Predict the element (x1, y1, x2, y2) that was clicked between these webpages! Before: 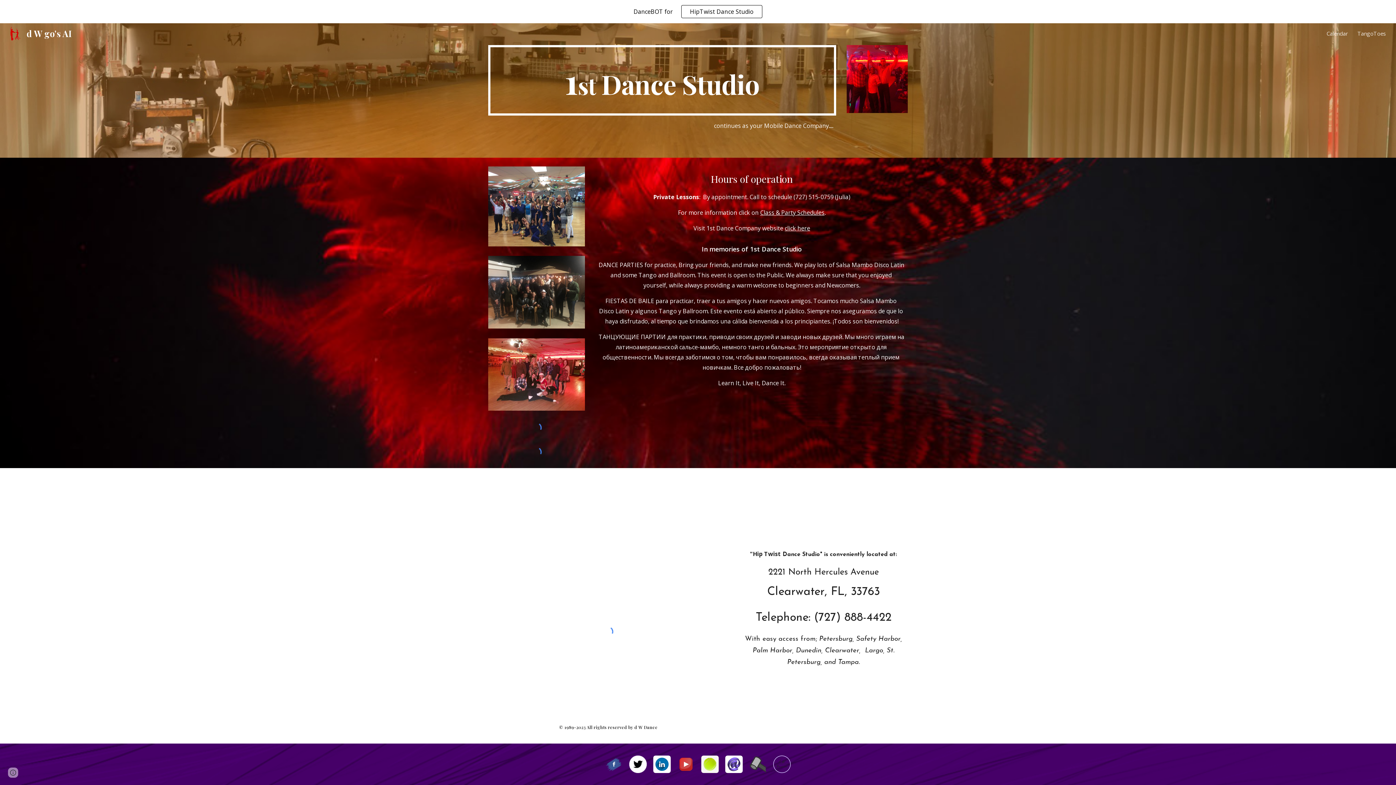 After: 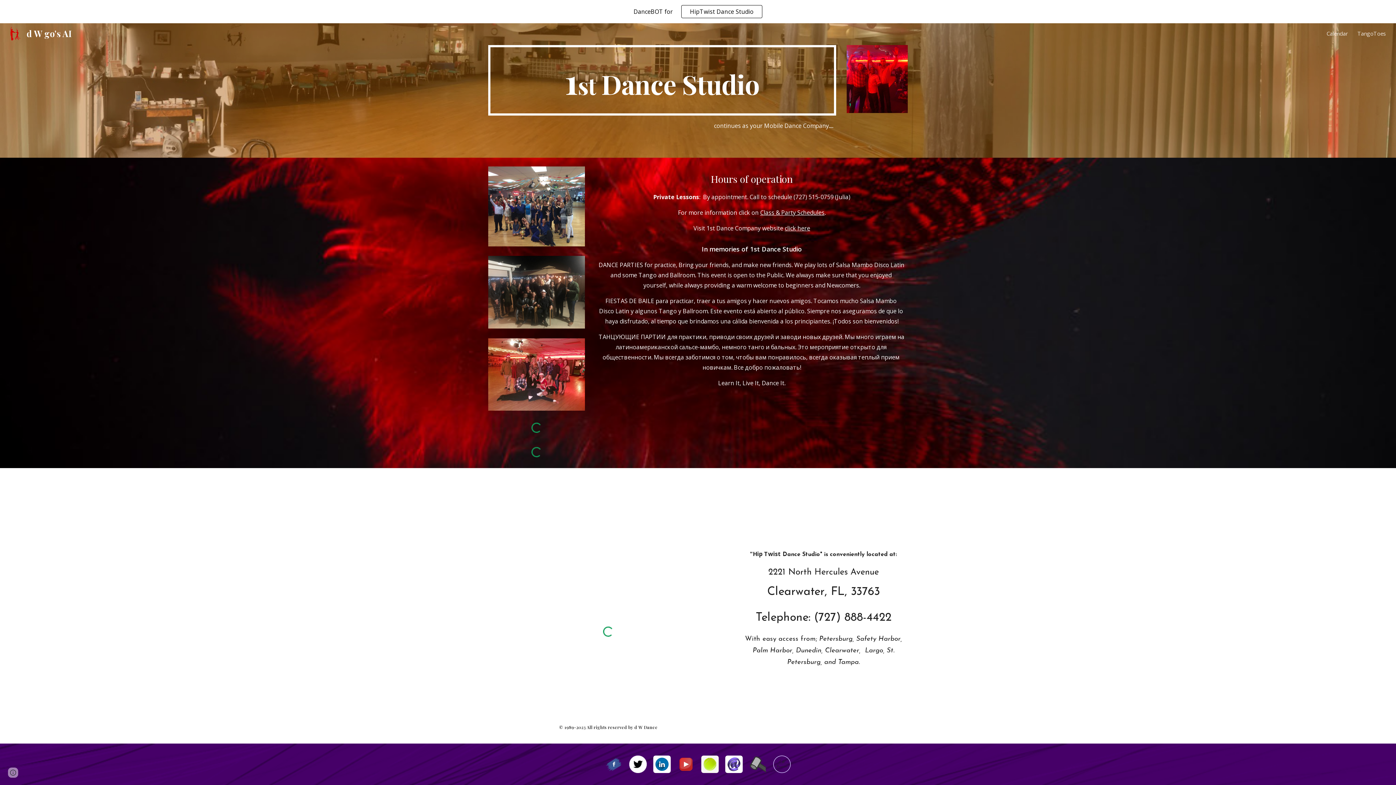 Action: bbox: (773, 756, 790, 773)